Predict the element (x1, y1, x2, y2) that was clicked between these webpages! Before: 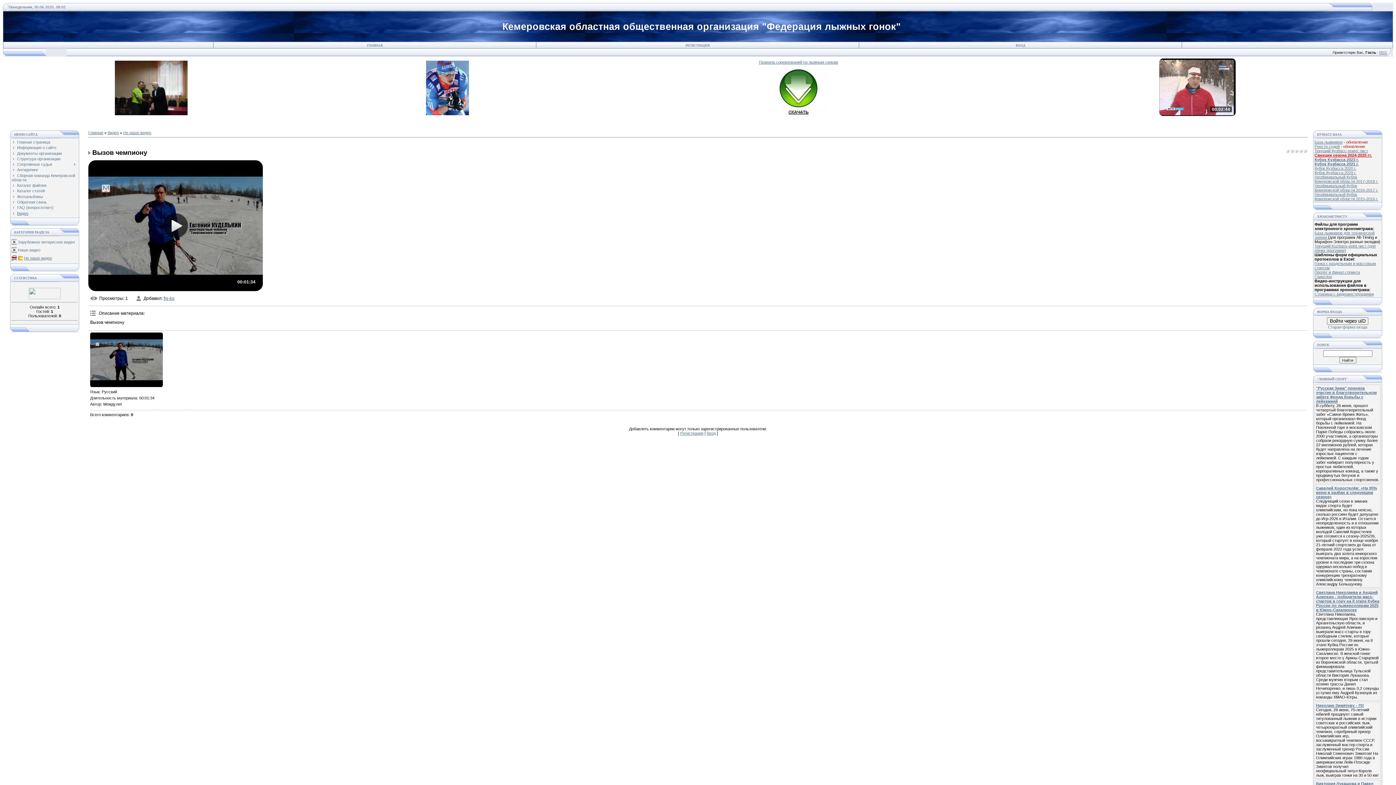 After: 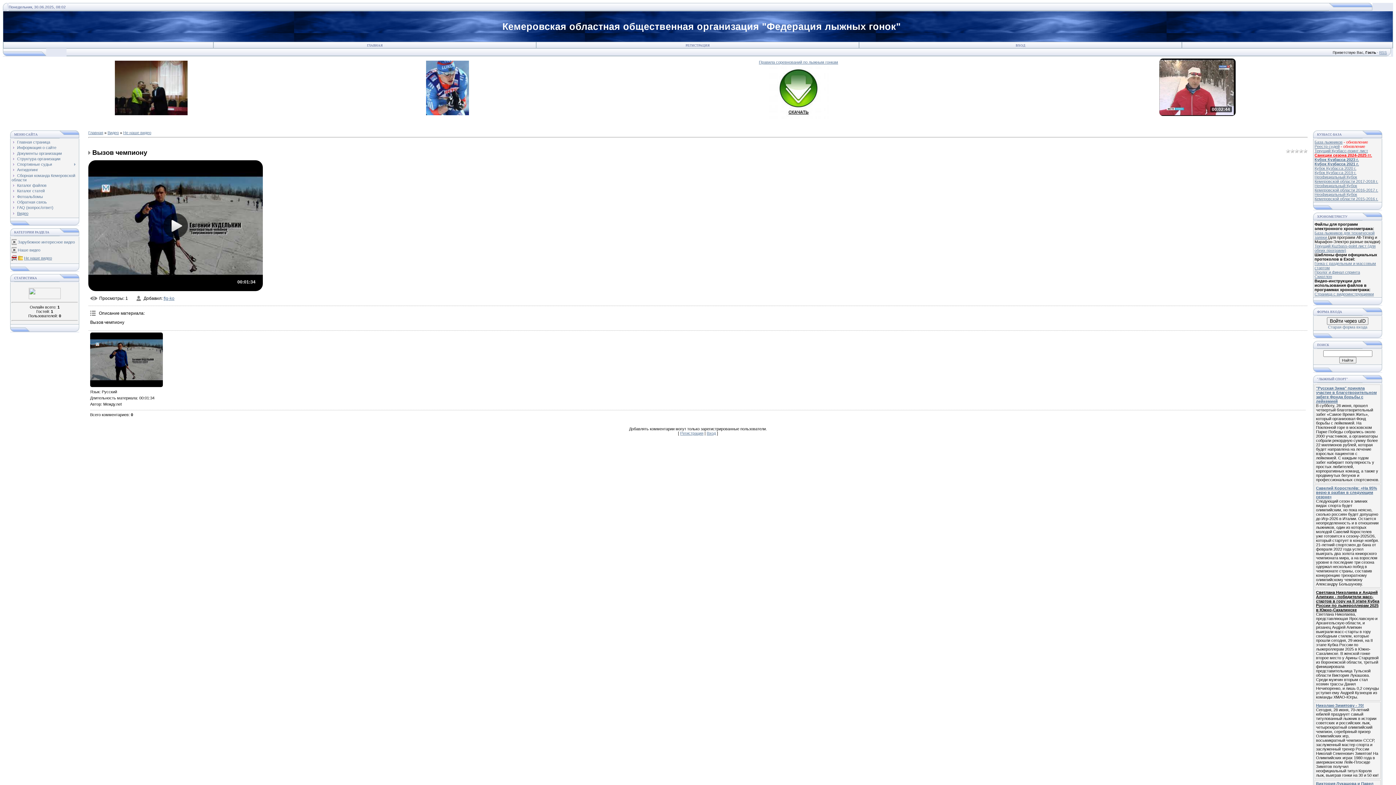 Action: bbox: (1316, 590, 1379, 612) label: Светлана Николаева и Андрей Алипкин - победители масс-стартов в гору на II этапе Кубка России по лыжероллерам 2025 в Южно-Сахалинске